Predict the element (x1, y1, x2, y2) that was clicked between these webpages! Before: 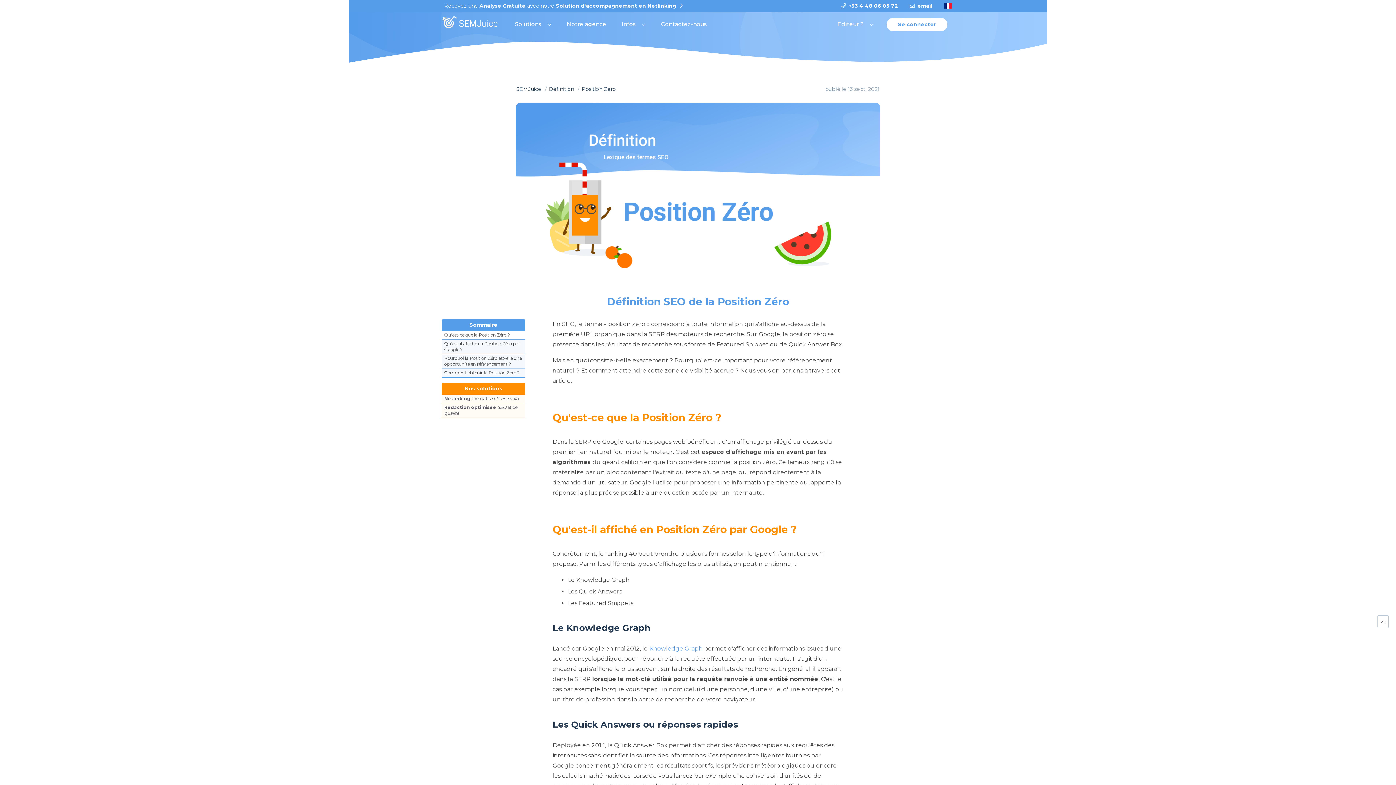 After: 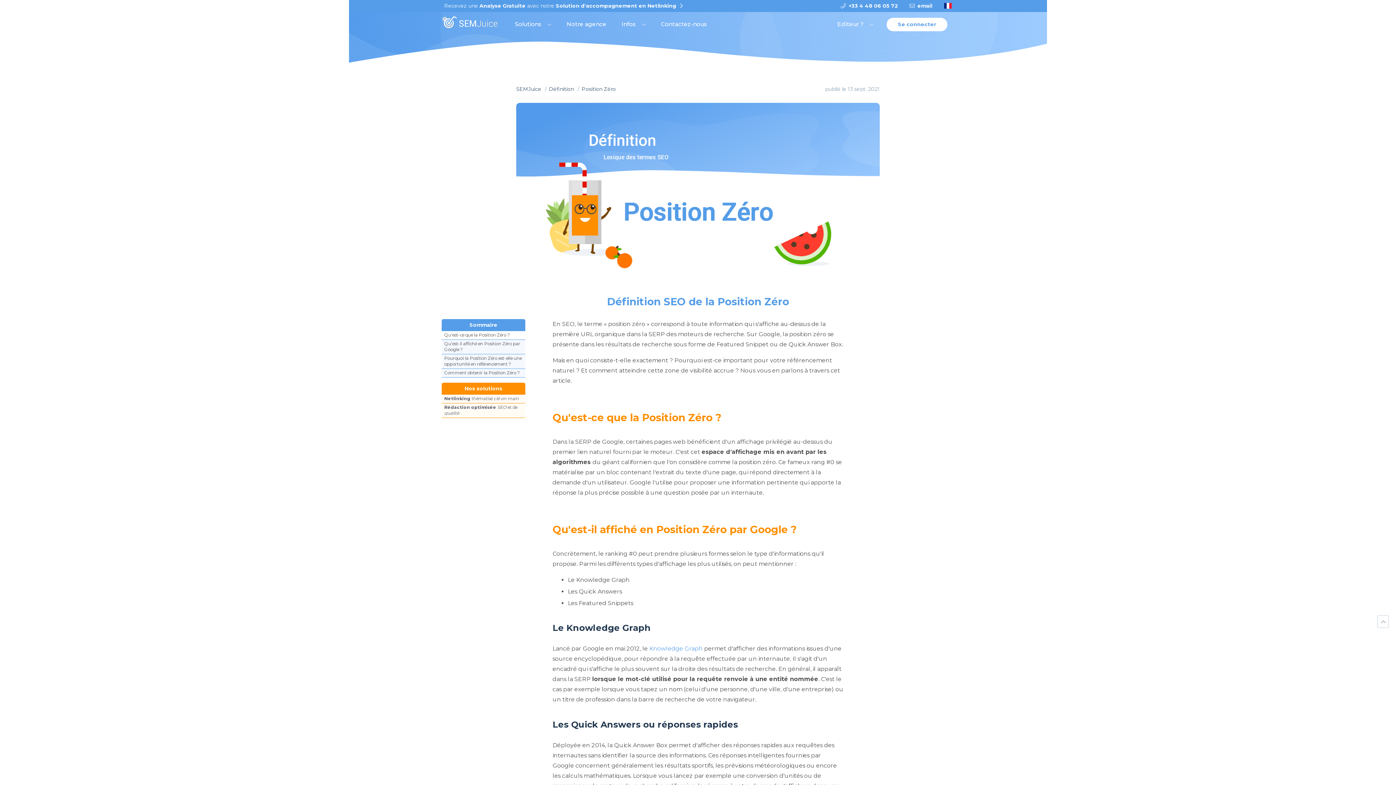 Action: label: Position Zéro bbox: (581, 85, 616, 92)